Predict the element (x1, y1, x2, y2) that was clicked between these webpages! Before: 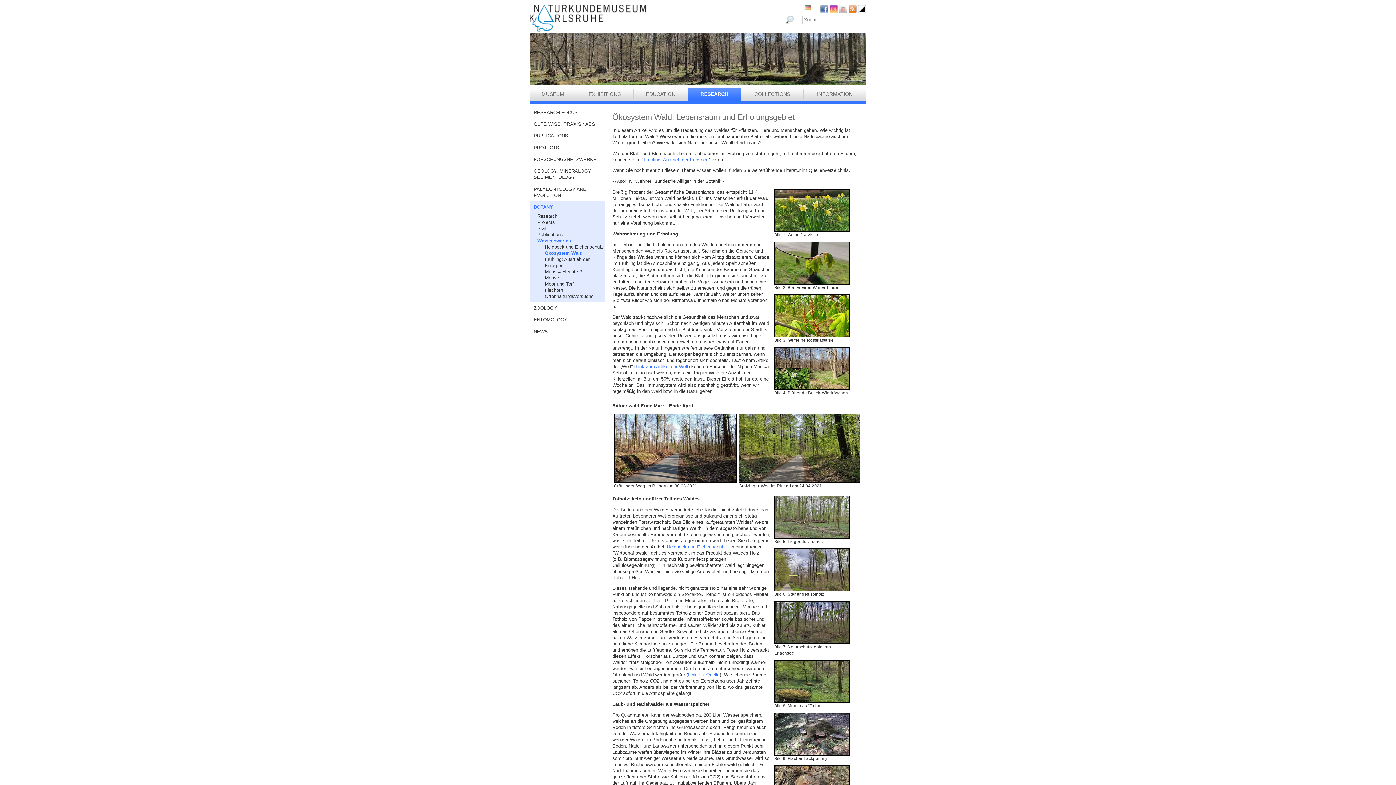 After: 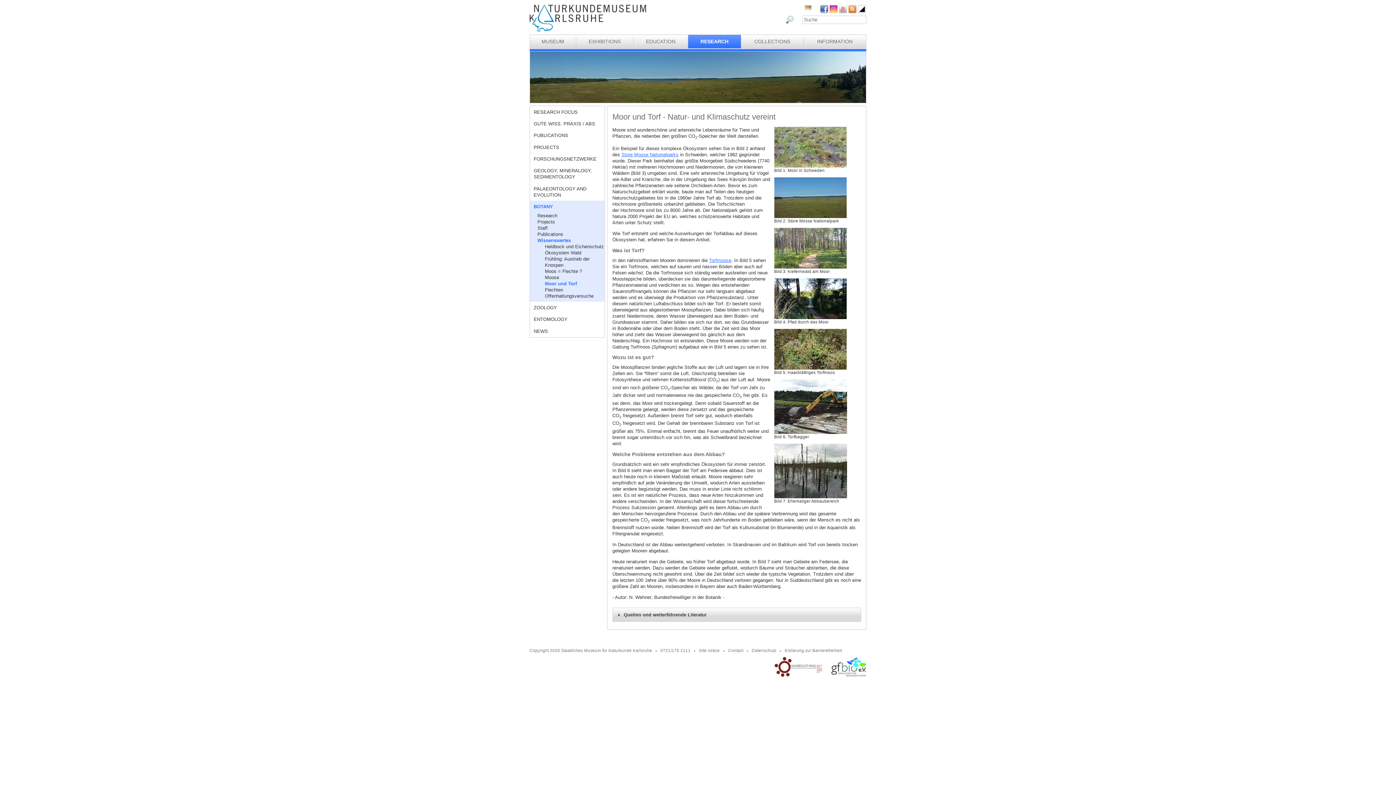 Action: label: Moor und Torf bbox: (545, 281, 604, 287)